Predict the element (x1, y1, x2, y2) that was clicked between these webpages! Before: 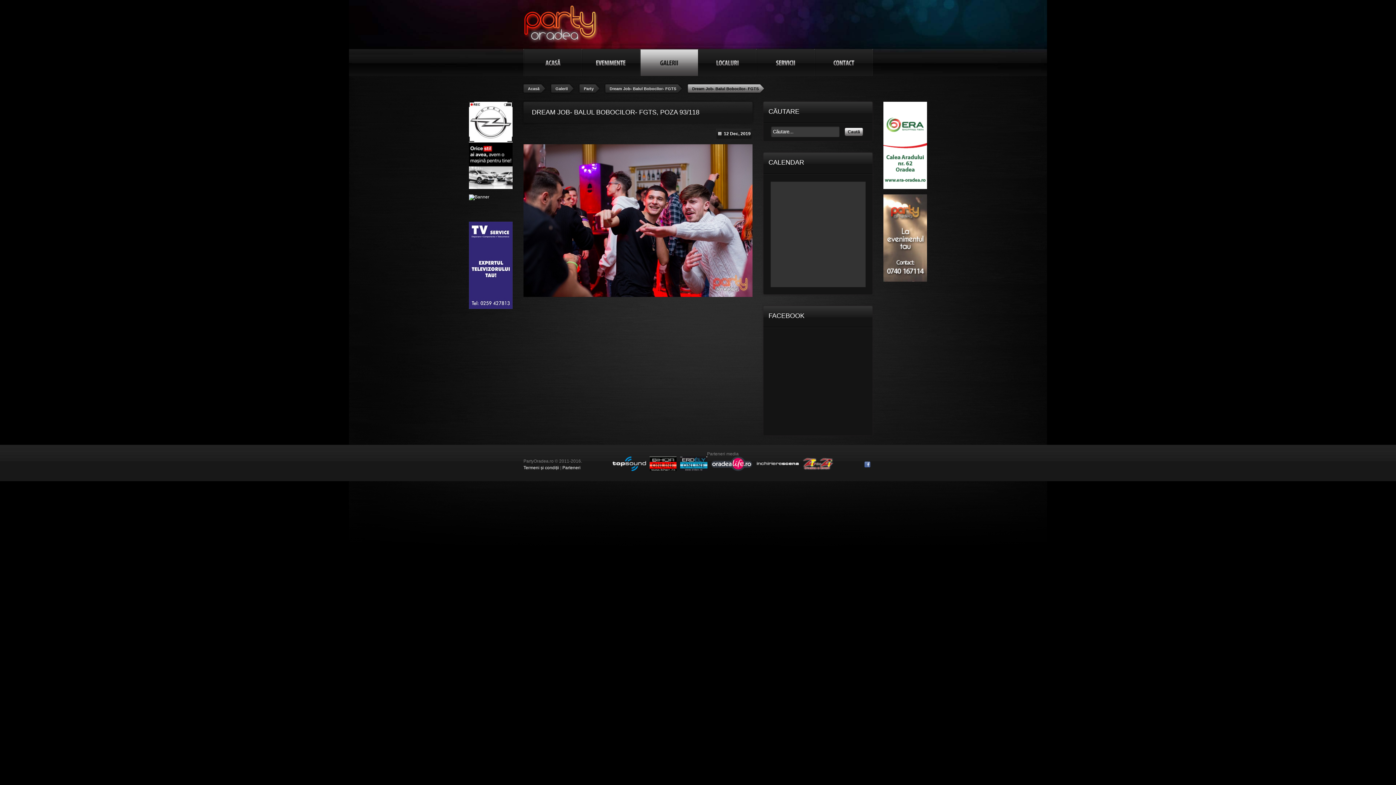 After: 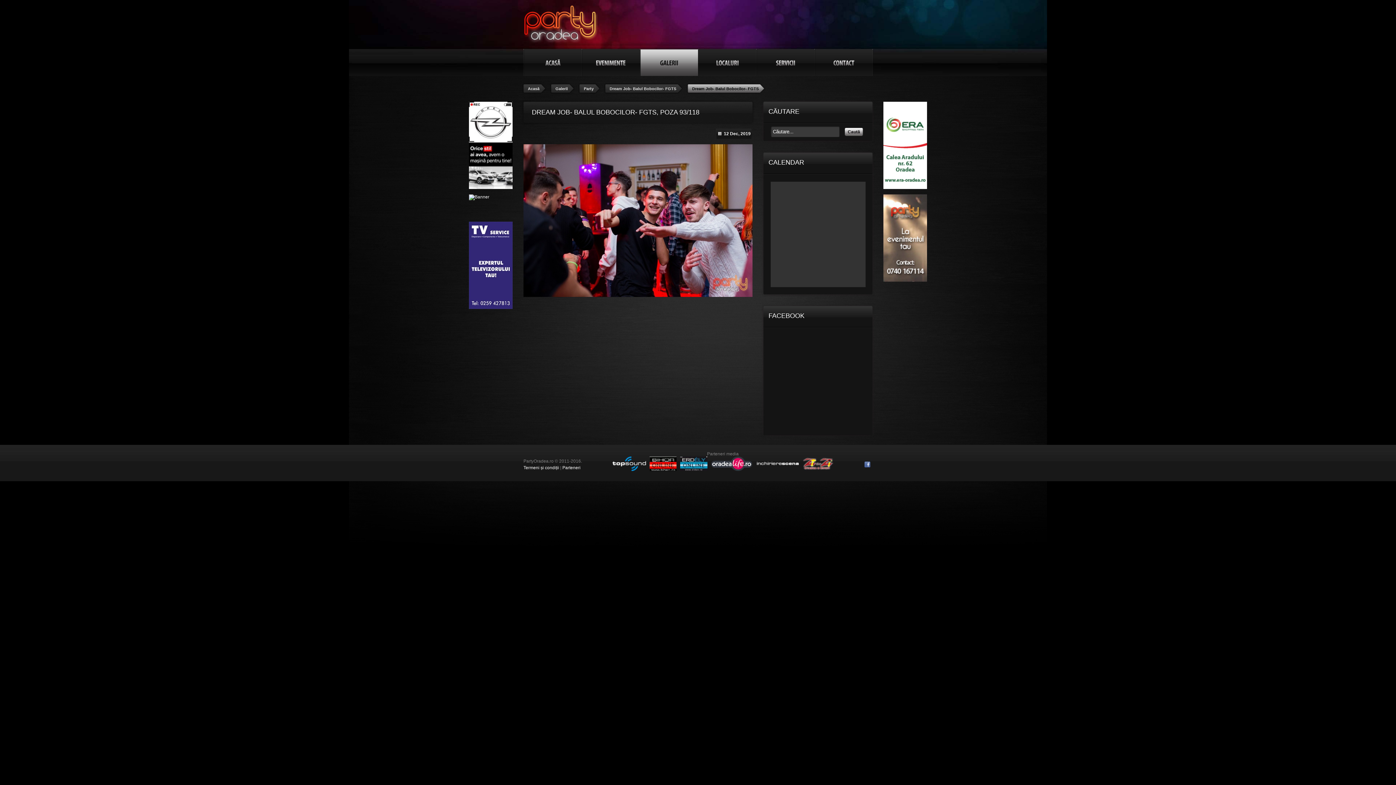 Action: bbox: (754, 467, 835, 472)